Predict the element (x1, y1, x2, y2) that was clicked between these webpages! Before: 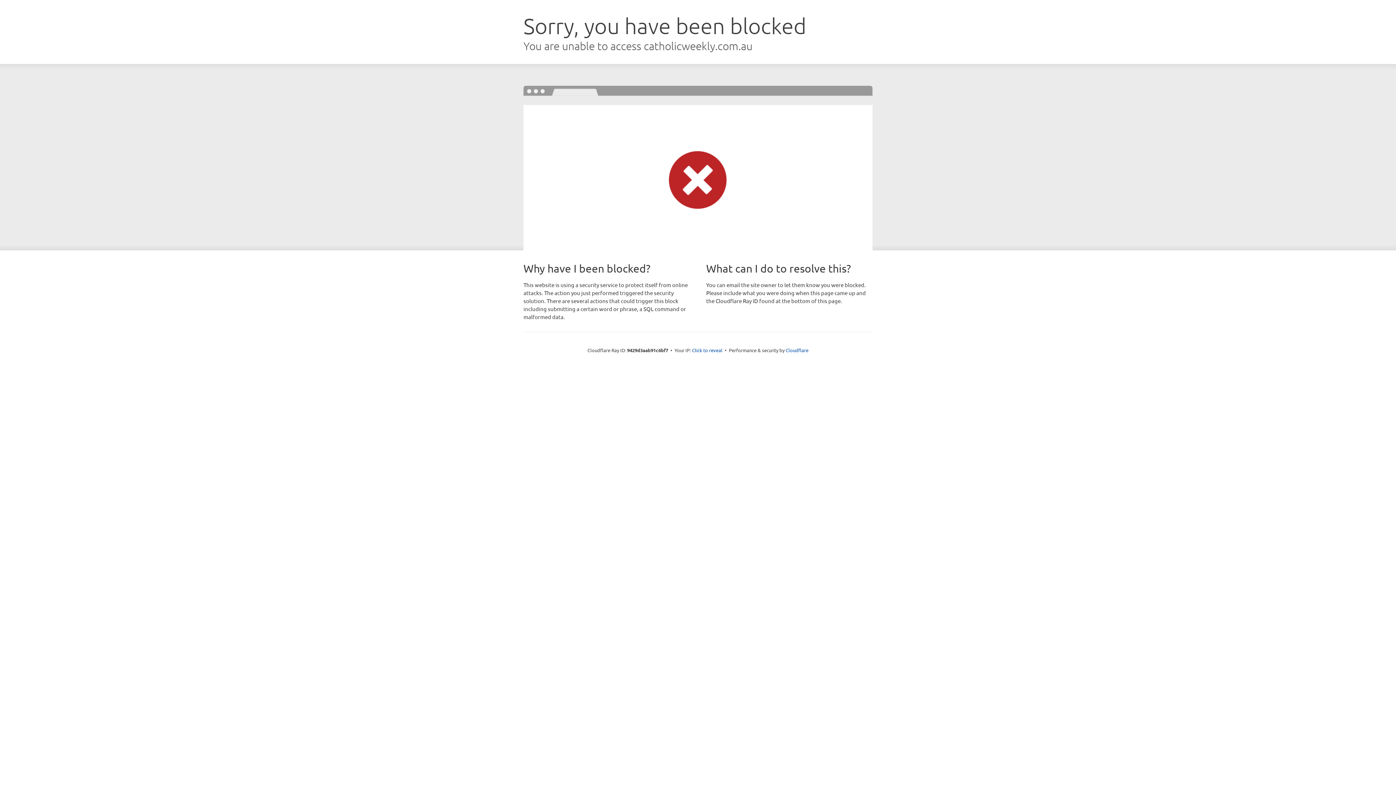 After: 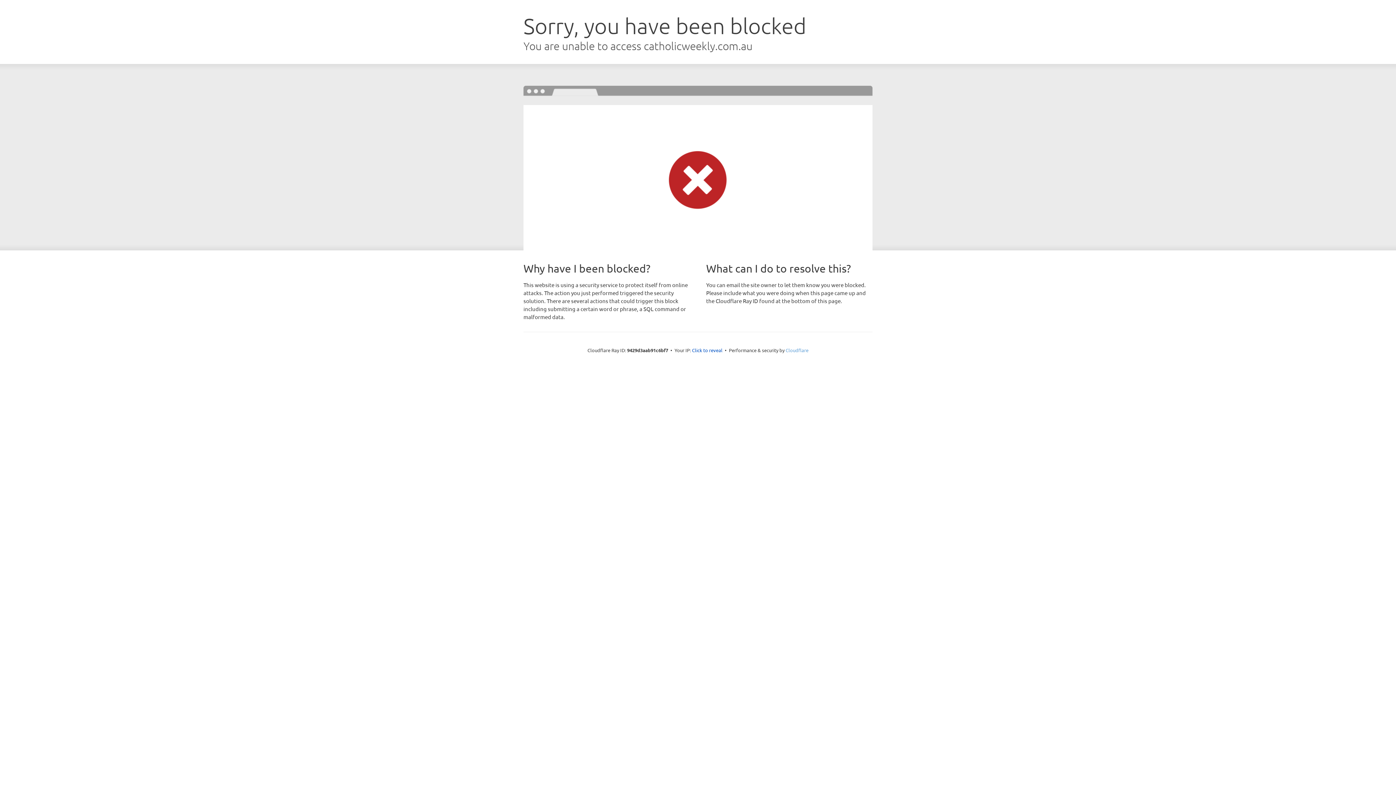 Action: label: Cloudflare bbox: (785, 347, 808, 353)